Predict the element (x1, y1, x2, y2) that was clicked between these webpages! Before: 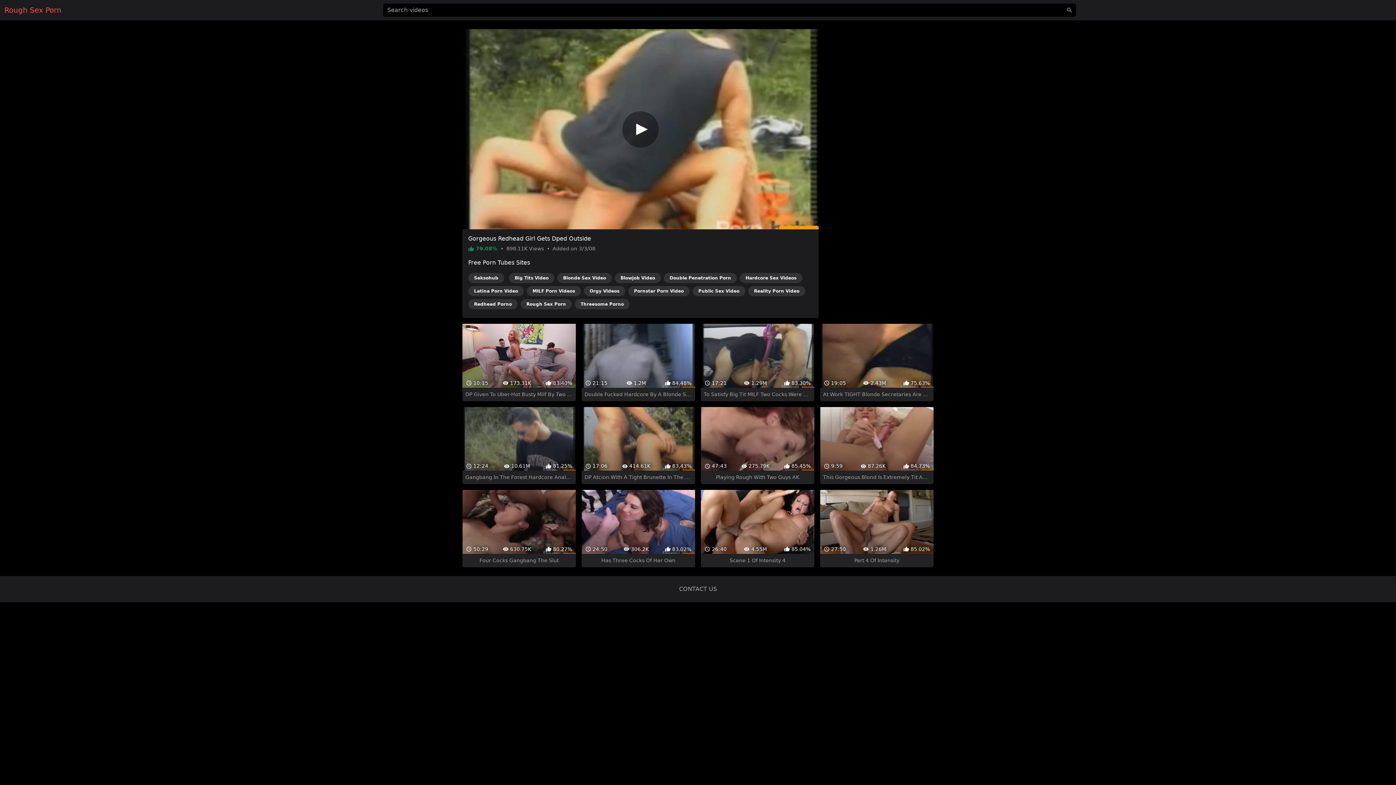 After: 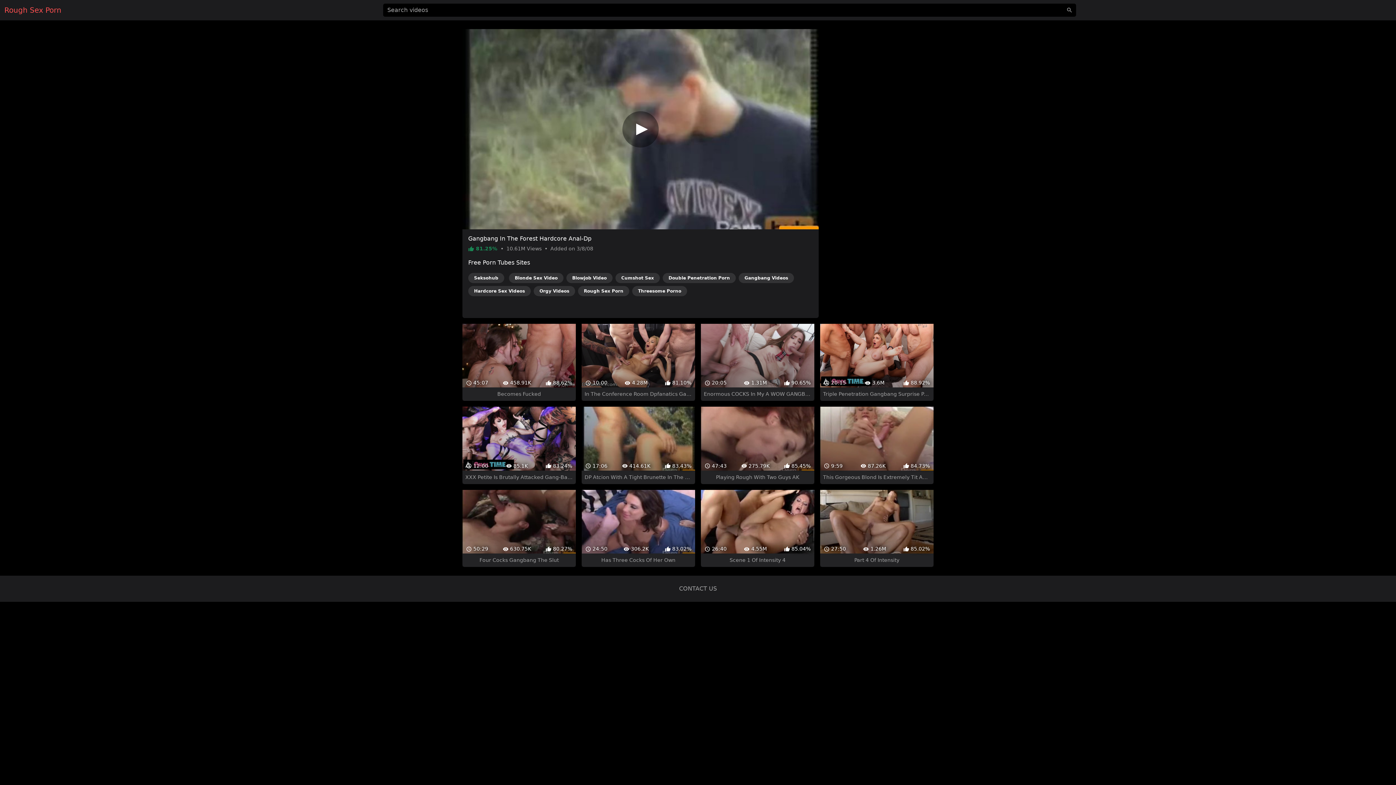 Action: label:  12:24
 10.61M
 81.25%
Gangbang In The Forest Hardcore Anal-Dp bbox: (462, 407, 575, 484)